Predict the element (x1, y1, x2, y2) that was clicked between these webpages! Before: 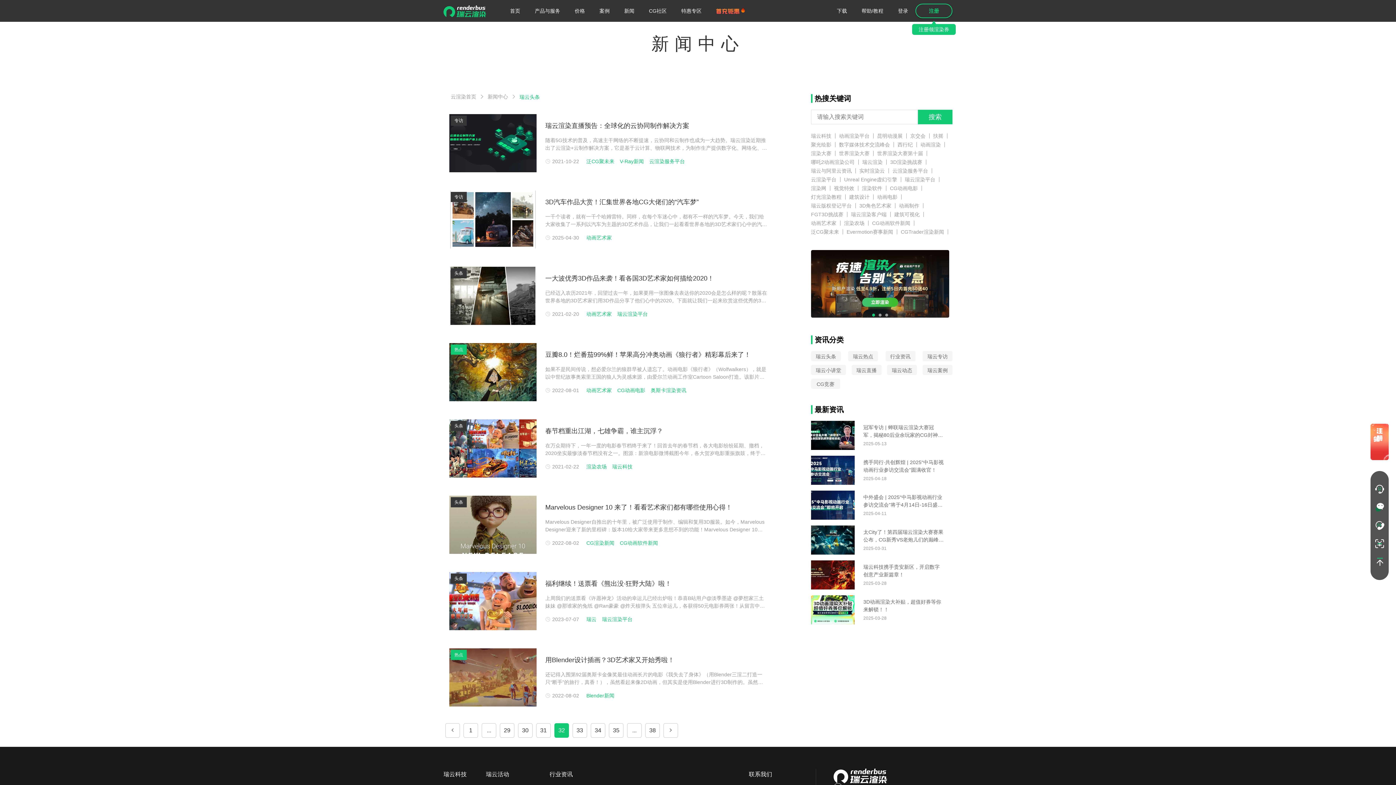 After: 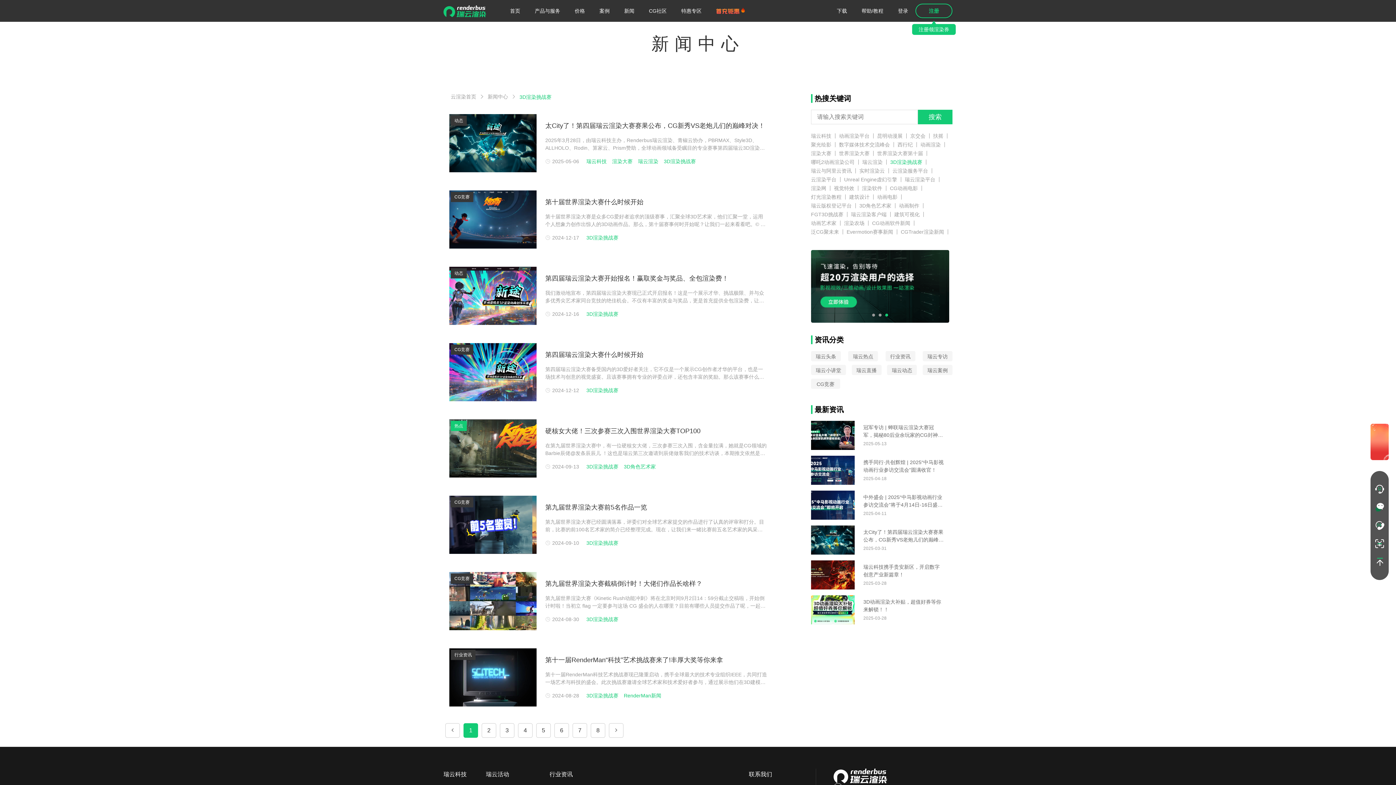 Action: label: 3D渲染挑战赛 bbox: (886, 159, 926, 164)